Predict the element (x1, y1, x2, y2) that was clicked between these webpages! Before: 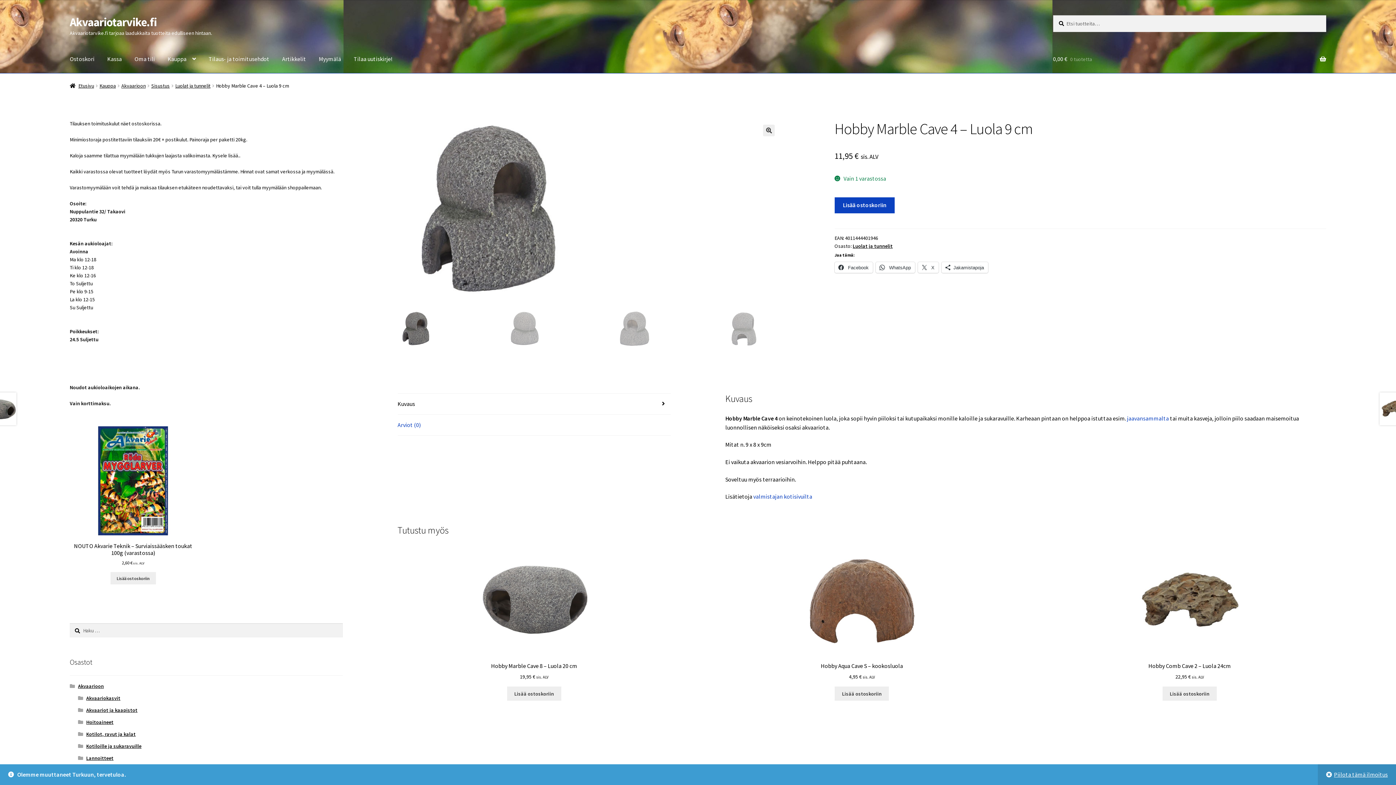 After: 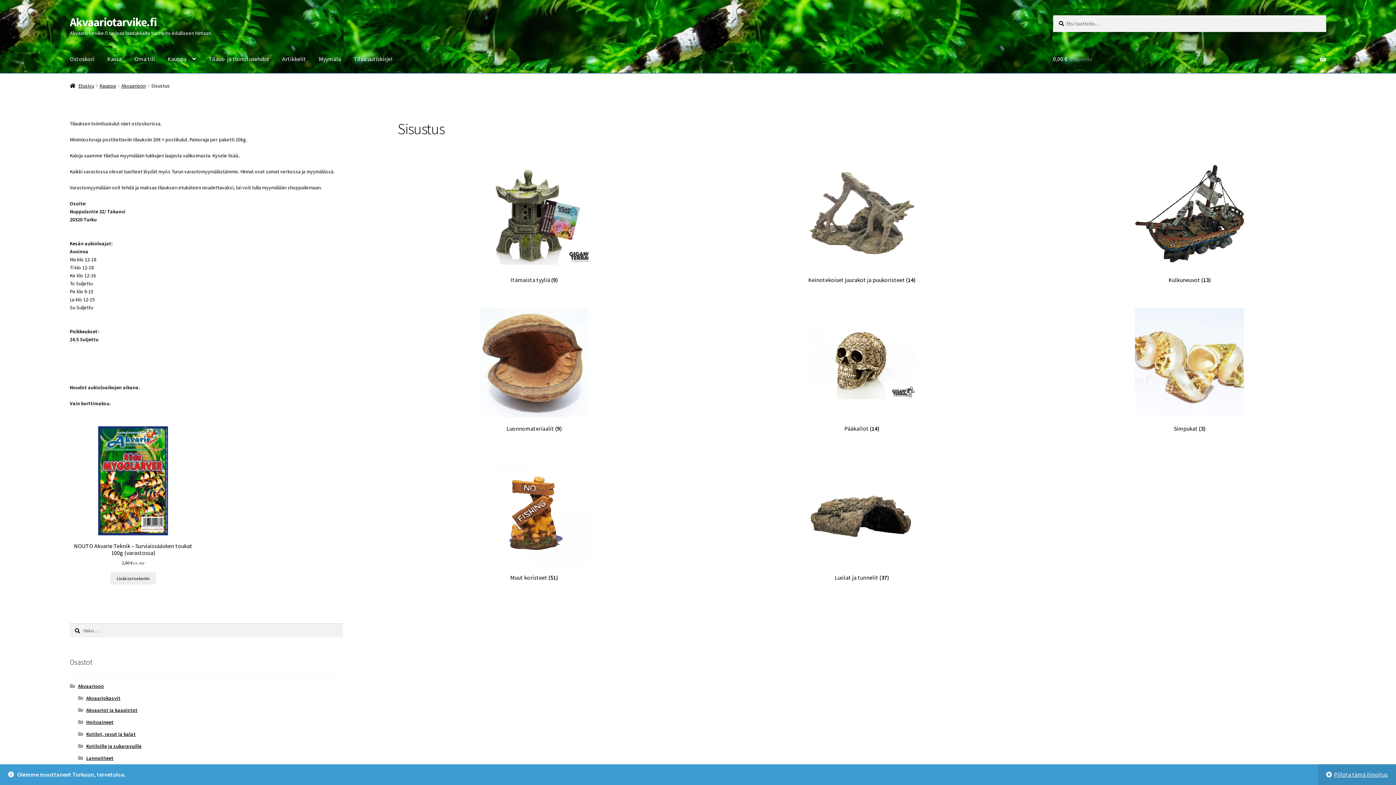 Action: bbox: (151, 82, 169, 89) label: Sisustus